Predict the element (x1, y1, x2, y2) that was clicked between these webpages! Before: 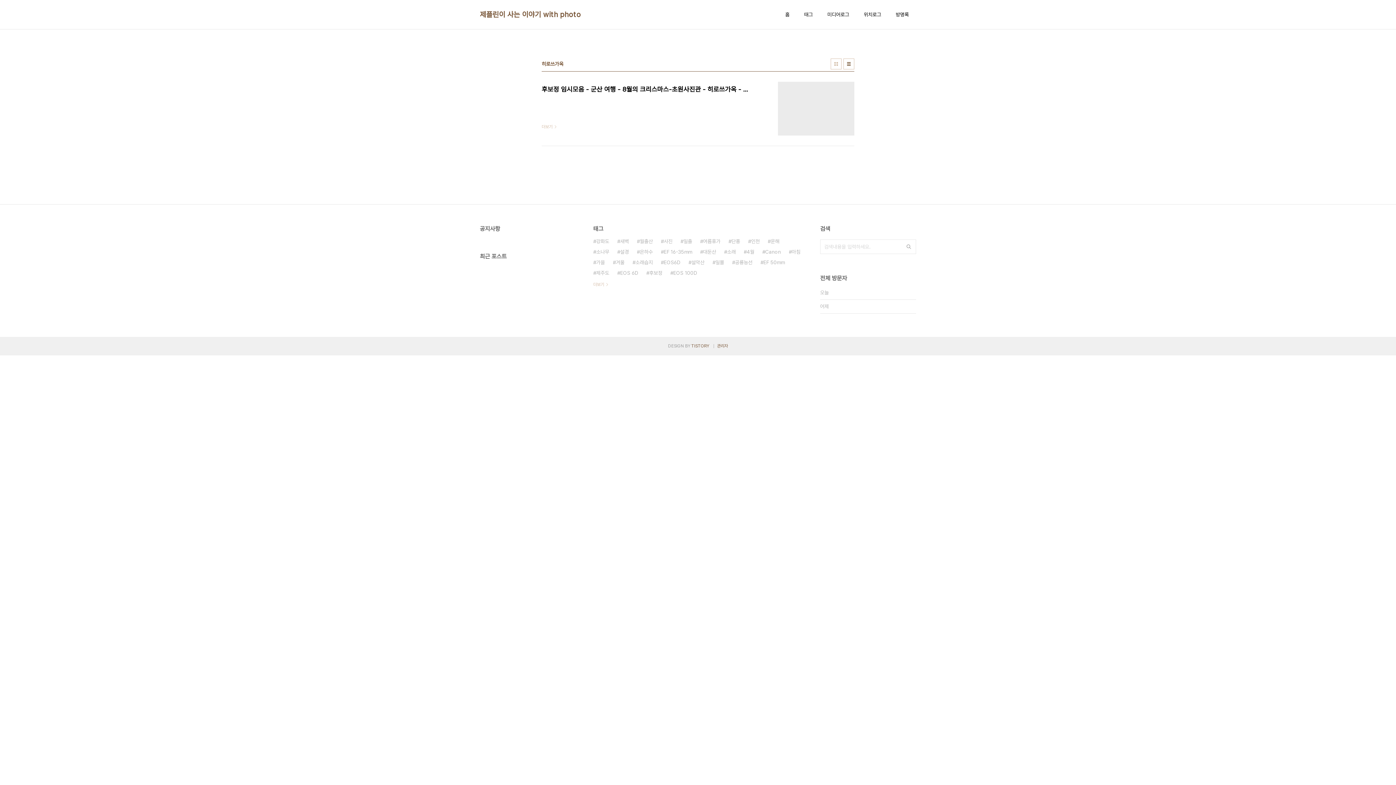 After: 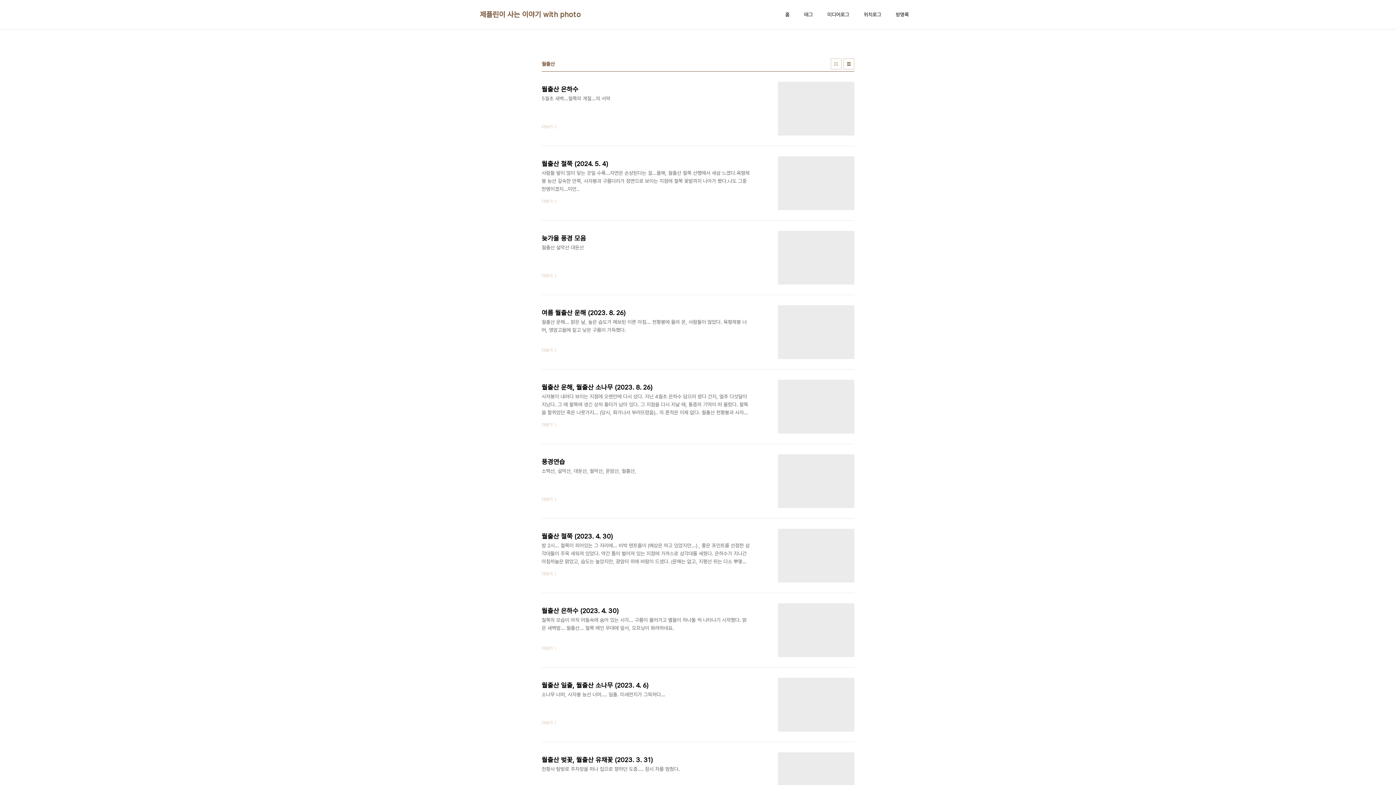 Action: bbox: (637, 236, 653, 246) label: 월출산